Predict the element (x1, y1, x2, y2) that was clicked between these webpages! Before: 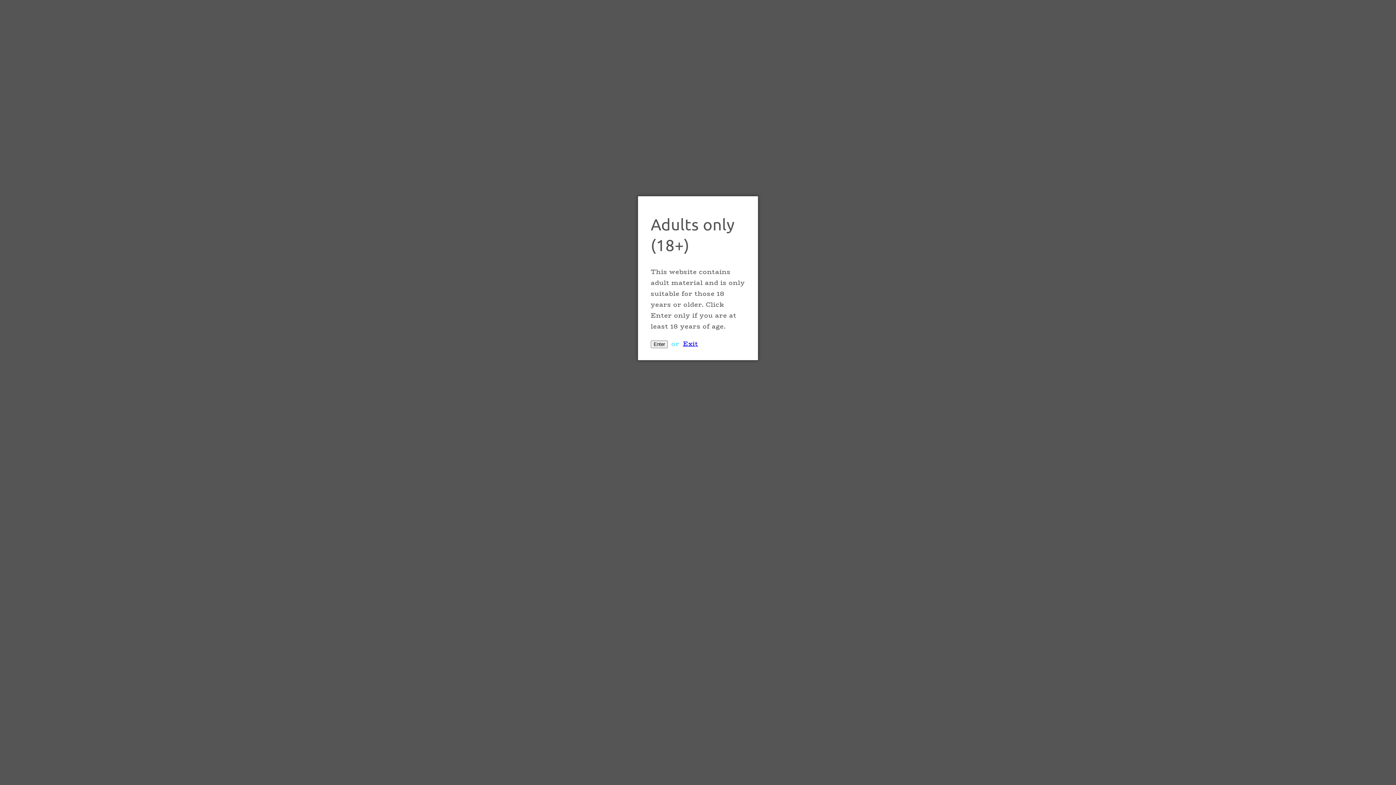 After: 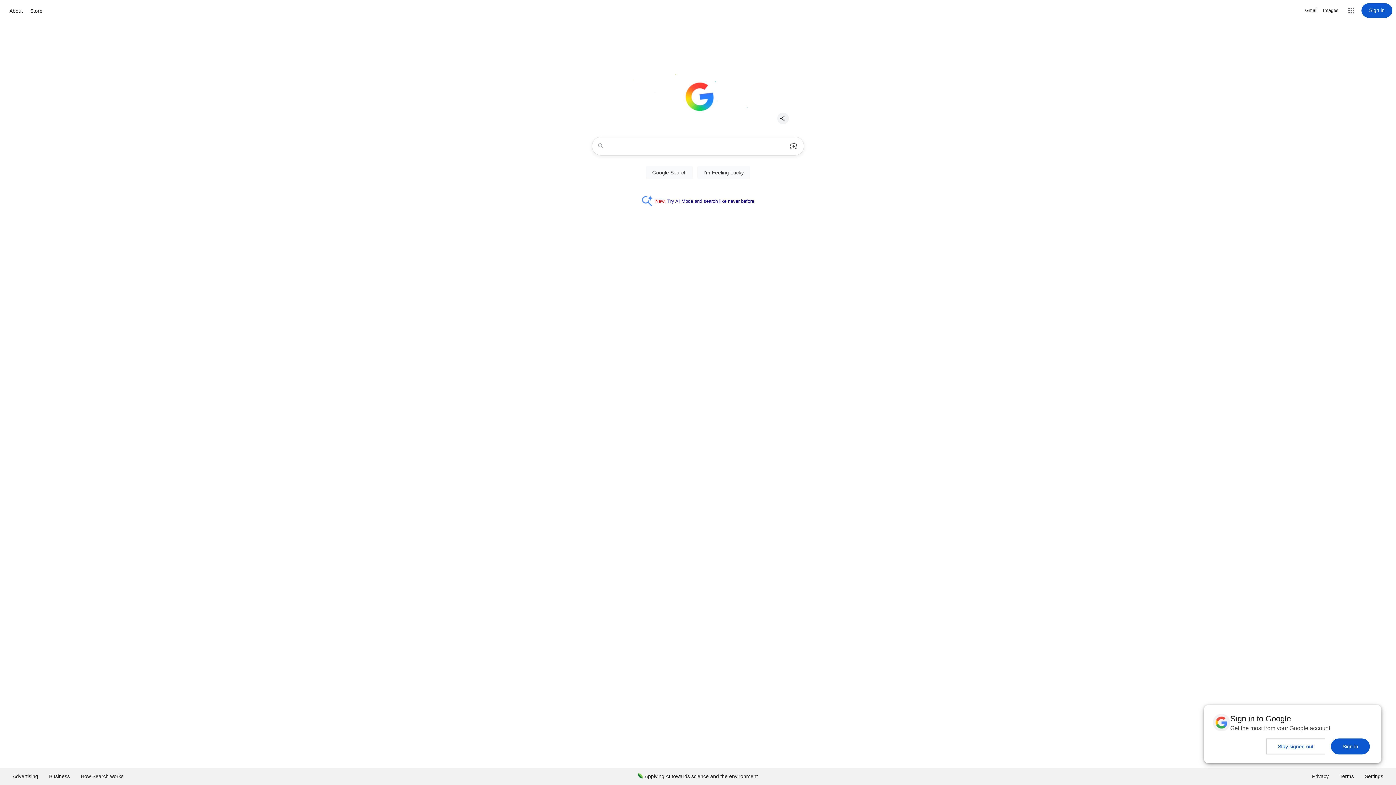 Action: label: Exit bbox: (683, 338, 698, 348)